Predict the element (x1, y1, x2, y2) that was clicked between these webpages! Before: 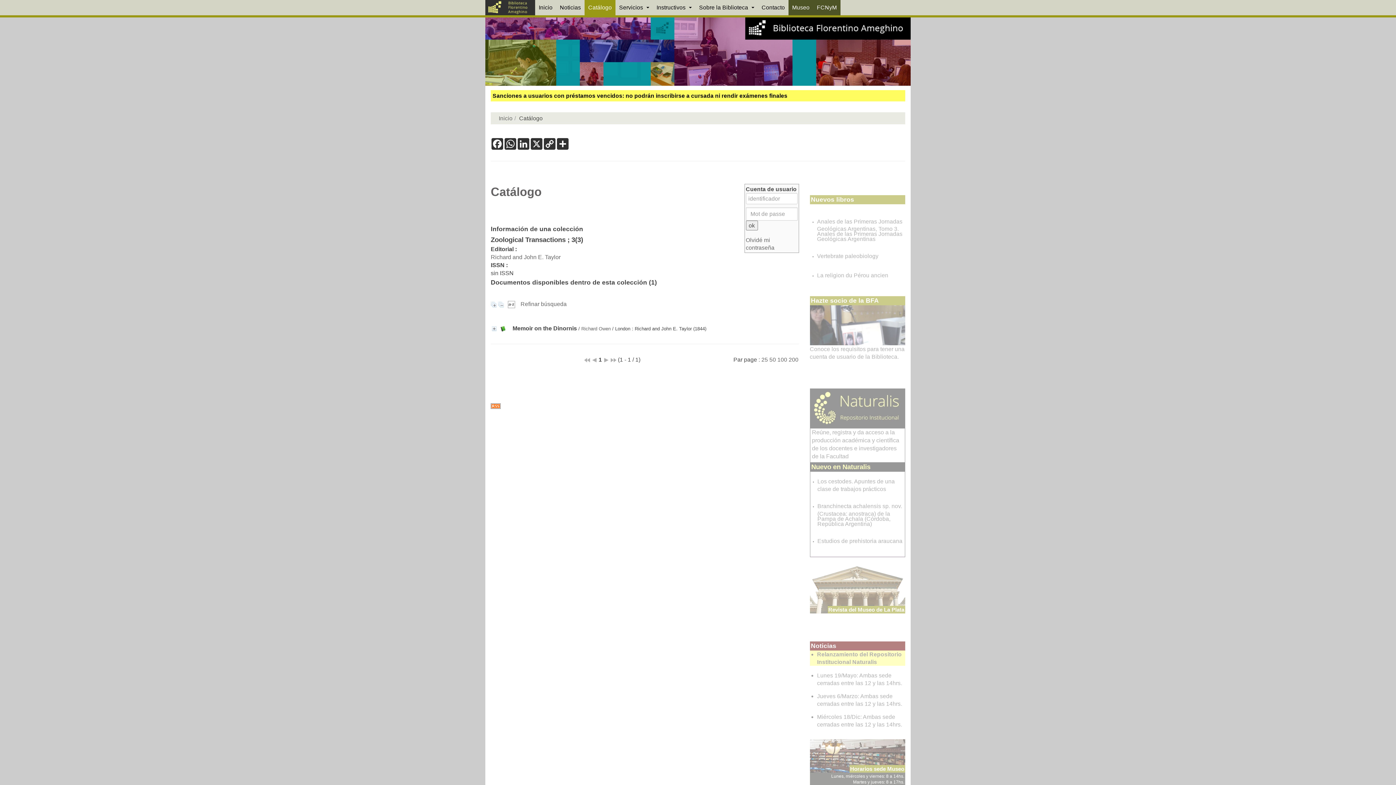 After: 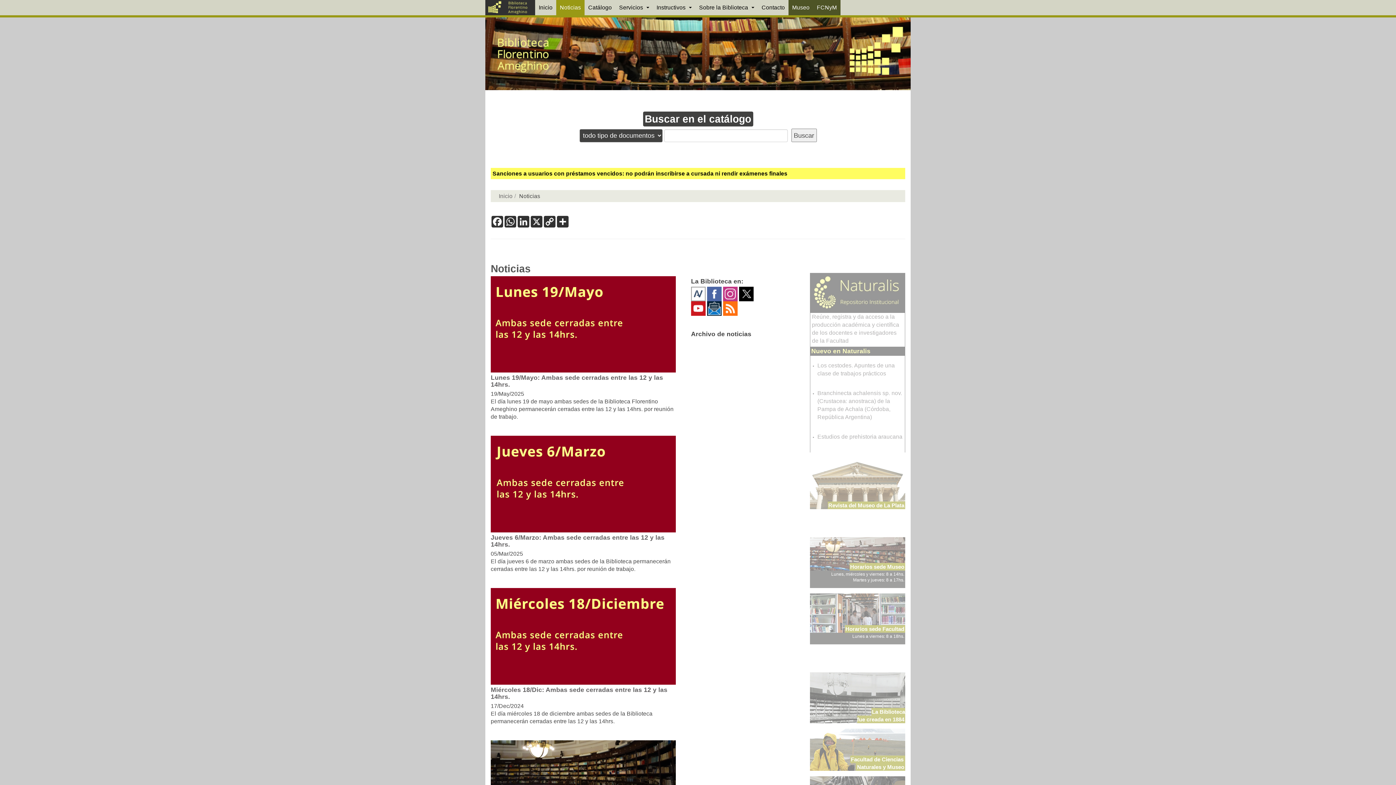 Action: bbox: (556, 0, 584, 15) label: Noticias